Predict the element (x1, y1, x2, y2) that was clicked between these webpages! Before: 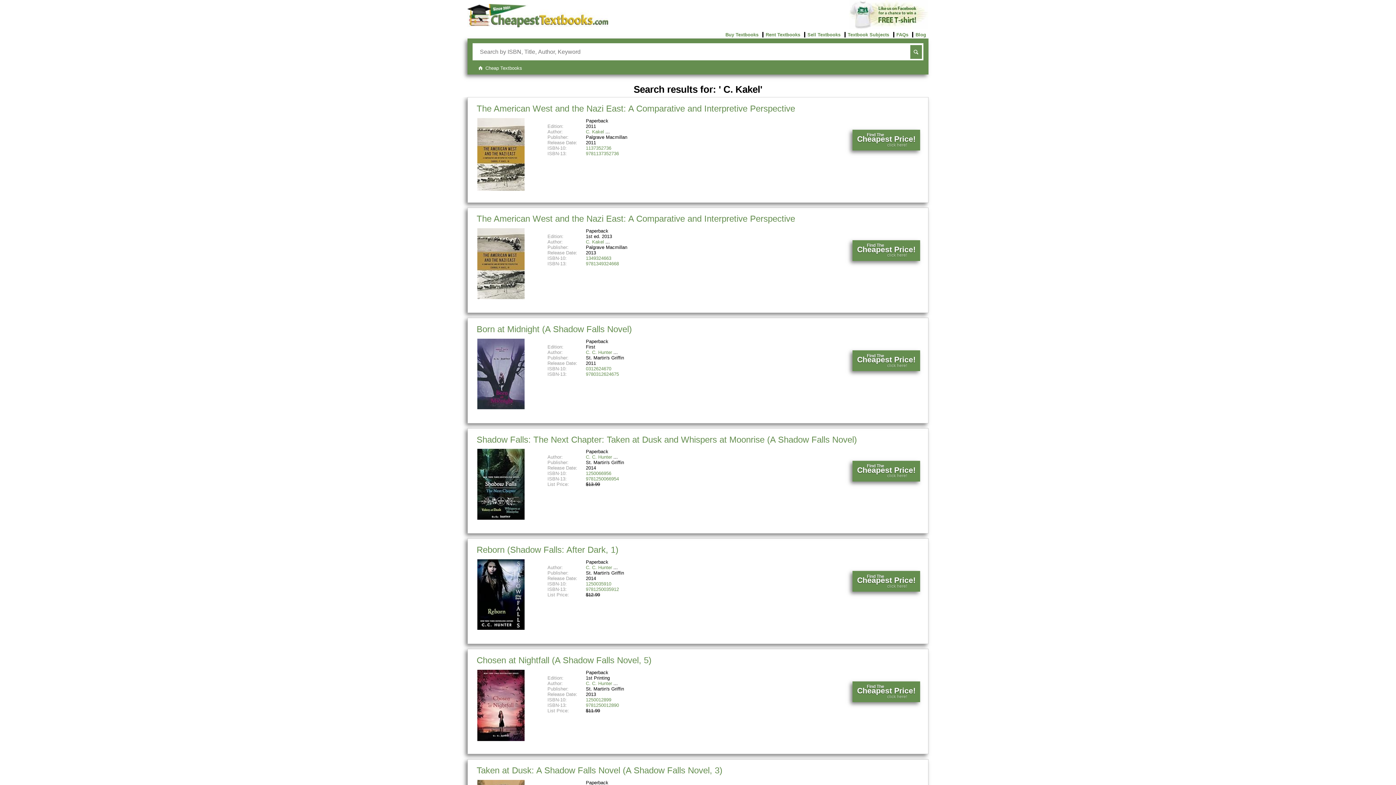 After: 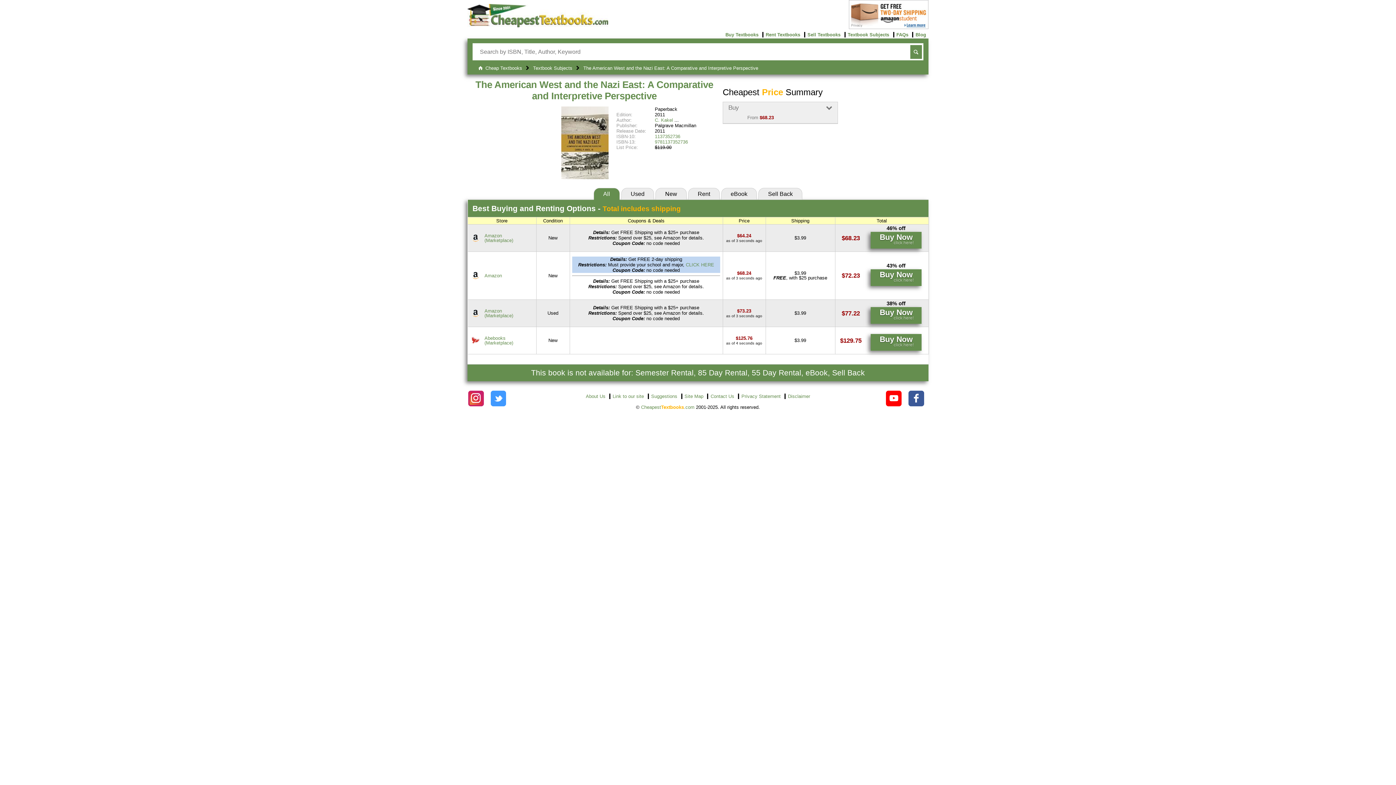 Action: label: Find The
Cheapest Price!
click here! bbox: (852, 129, 920, 150)